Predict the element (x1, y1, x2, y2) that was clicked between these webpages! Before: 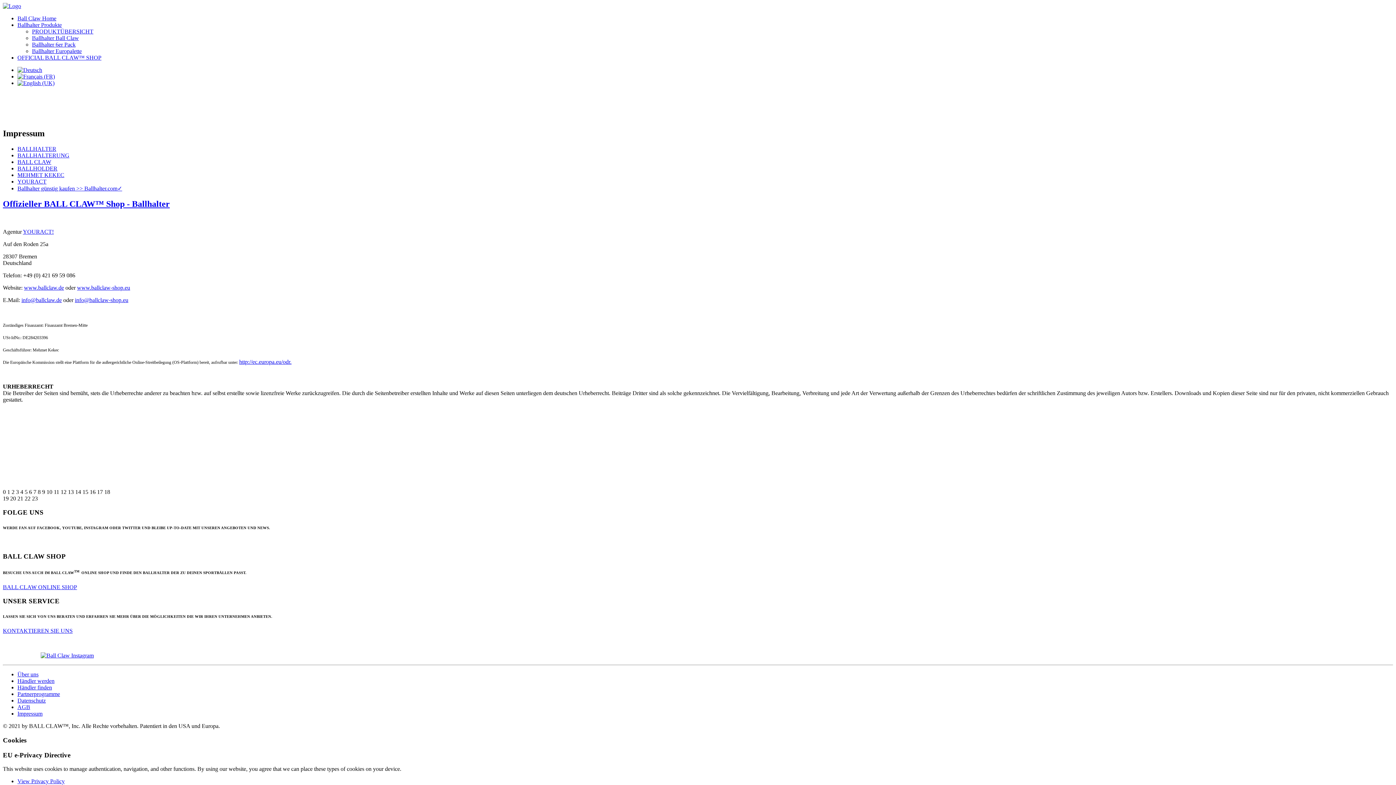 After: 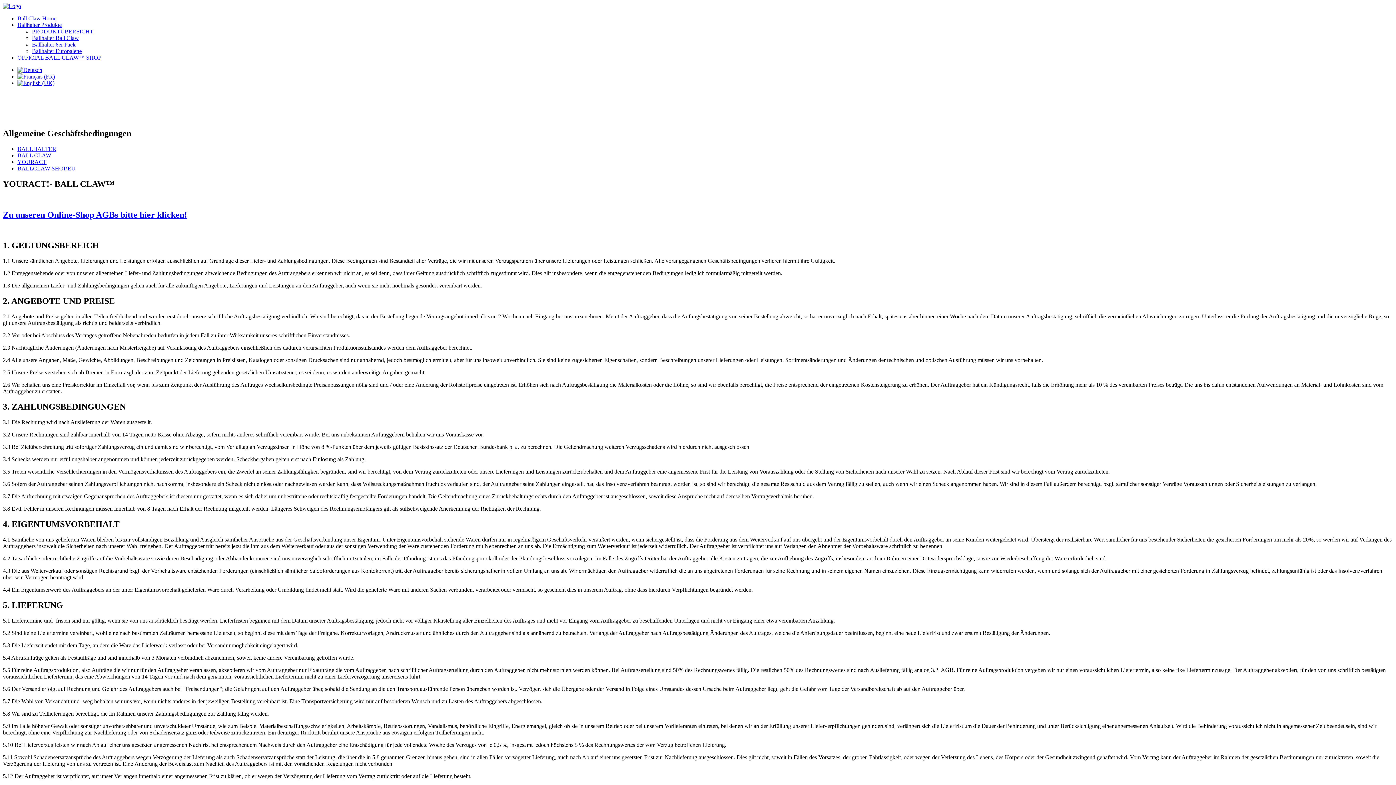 Action: bbox: (17, 704, 30, 710) label: AGB